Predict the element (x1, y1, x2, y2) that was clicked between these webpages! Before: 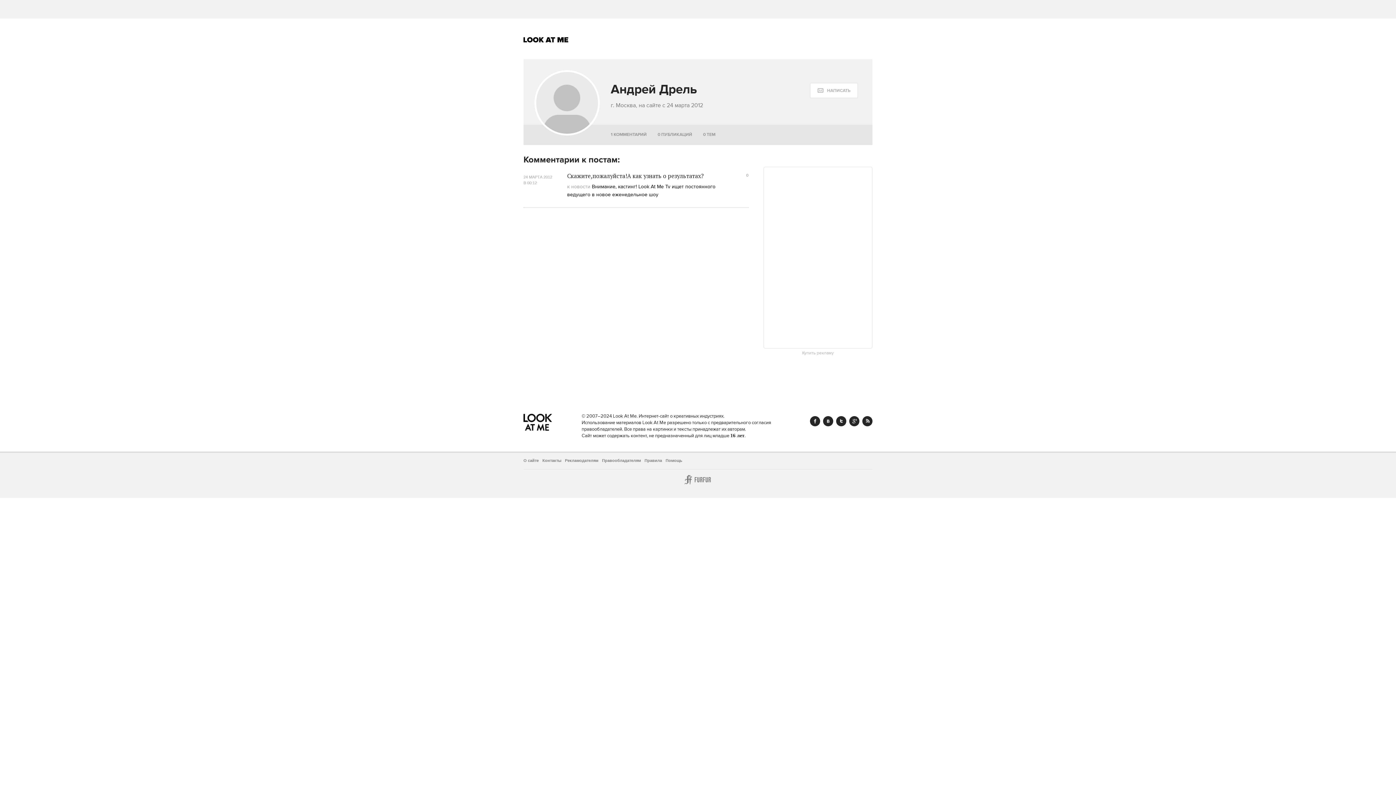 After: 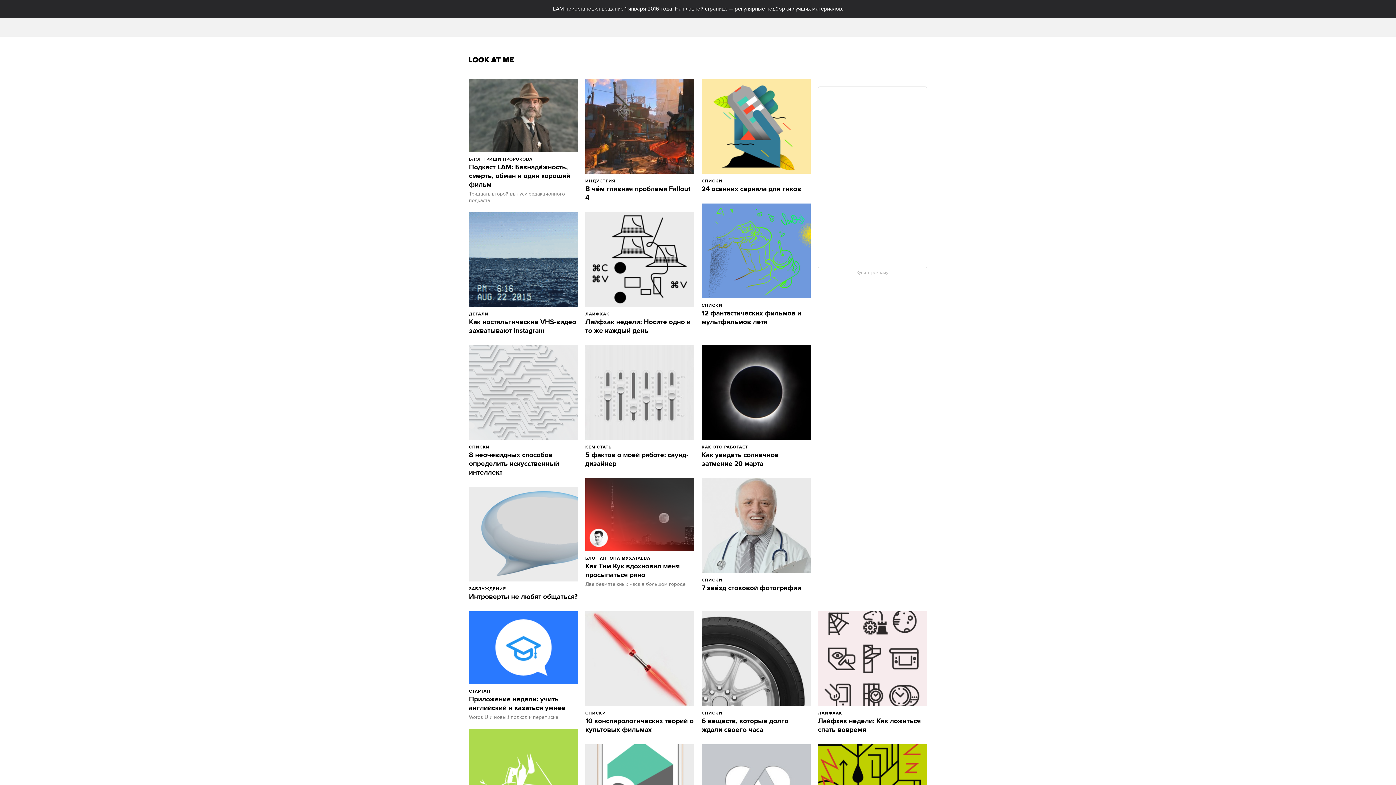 Action: label: Look At Me bbox: (523, 37, 568, 42)